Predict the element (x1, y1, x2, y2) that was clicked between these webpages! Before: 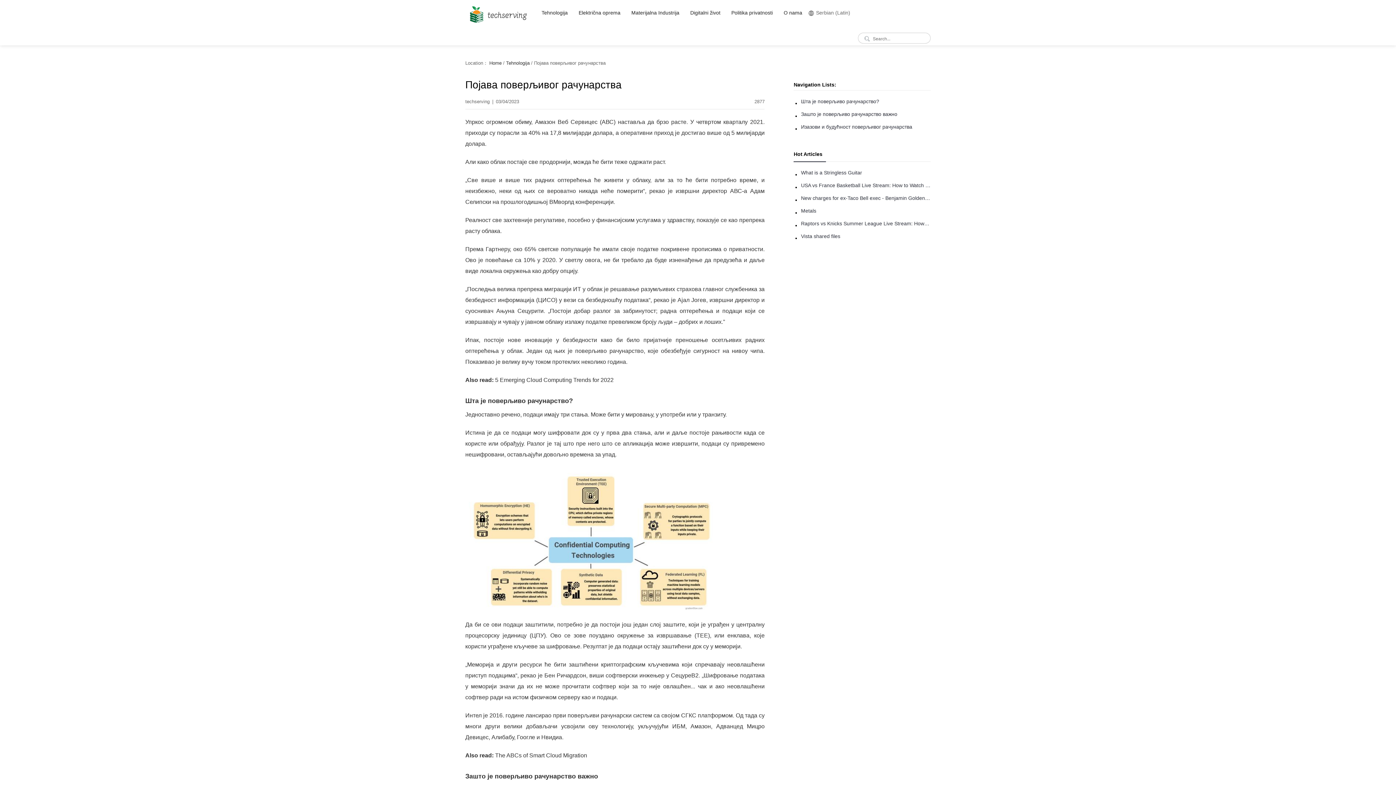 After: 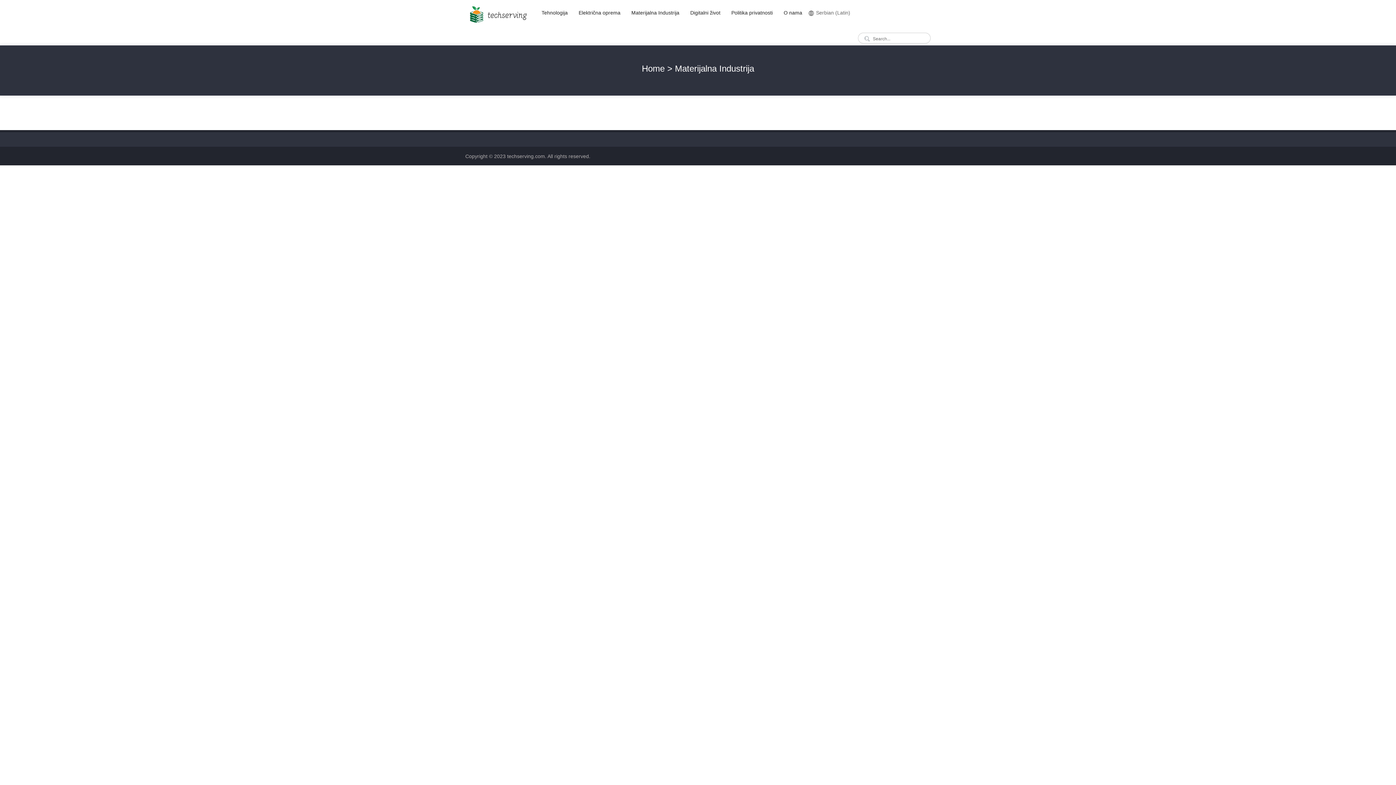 Action: label: Materijalna Industrija bbox: (626, 1, 685, 23)